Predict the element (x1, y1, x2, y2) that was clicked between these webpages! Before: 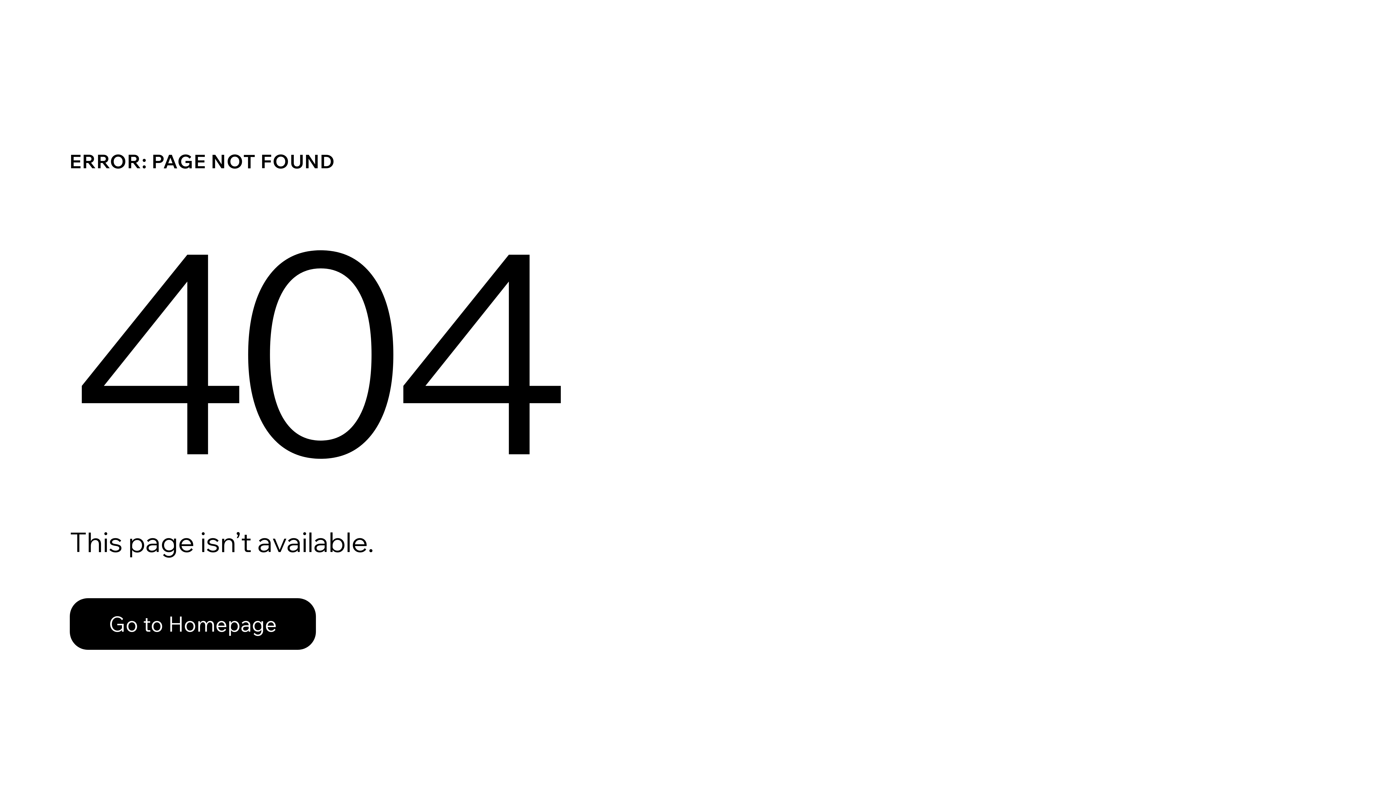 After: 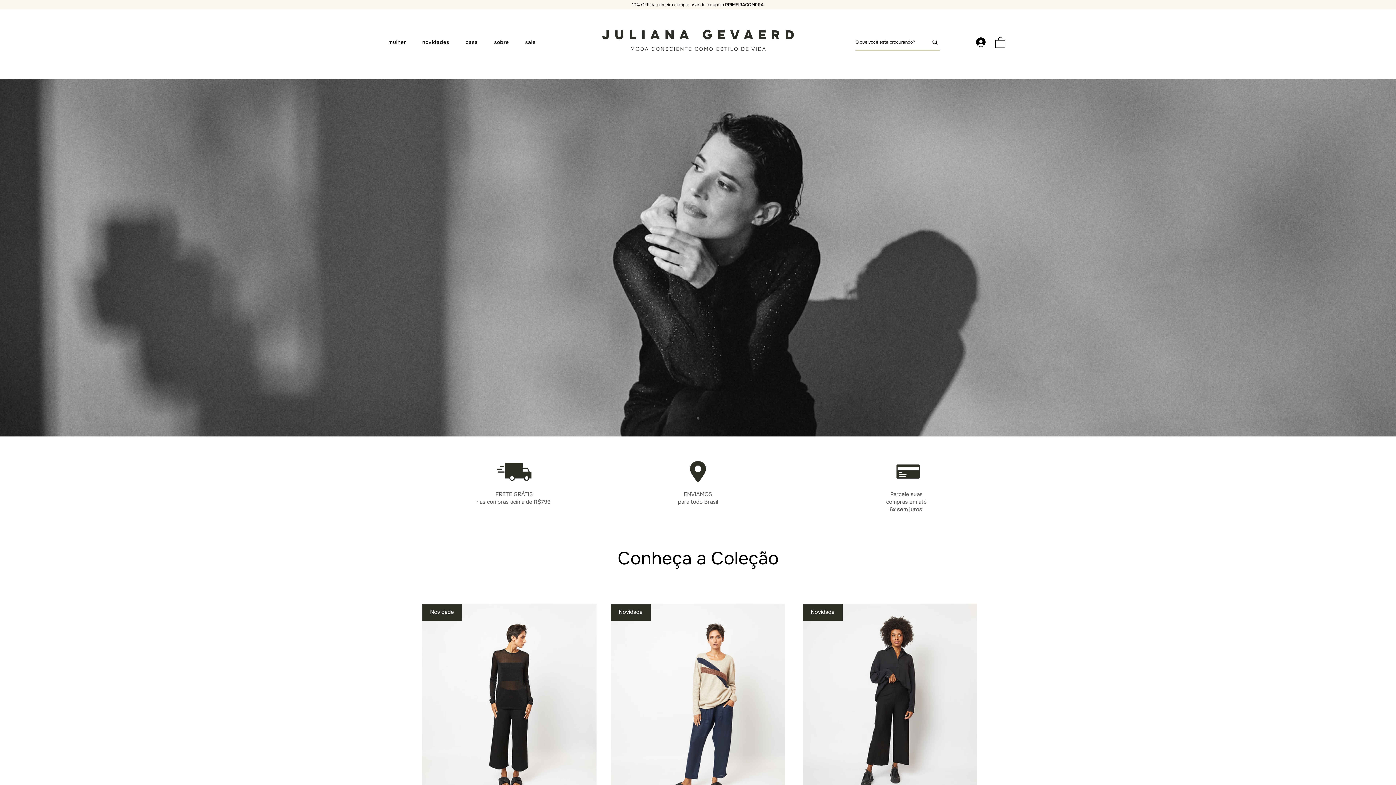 Action: bbox: (69, 598, 316, 650) label: Go to Homepage